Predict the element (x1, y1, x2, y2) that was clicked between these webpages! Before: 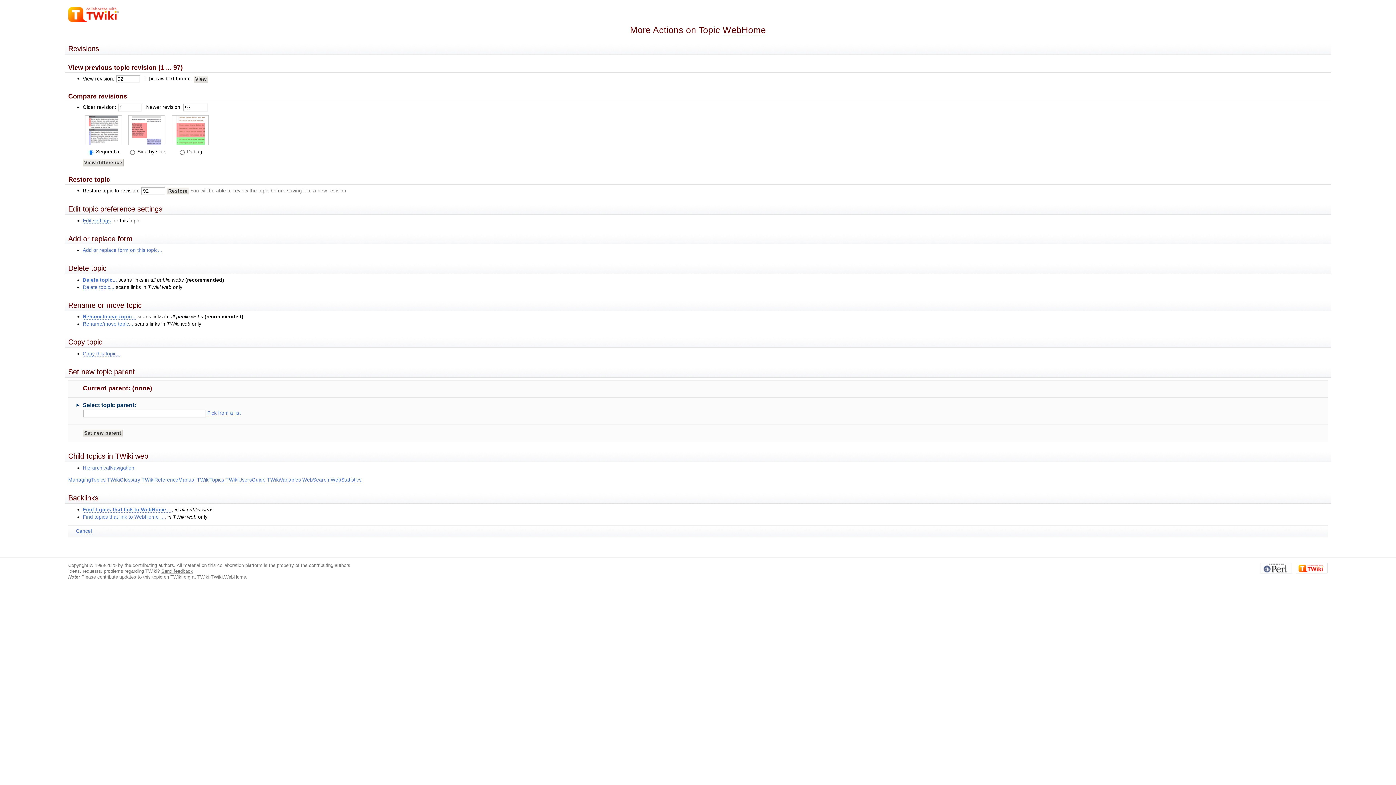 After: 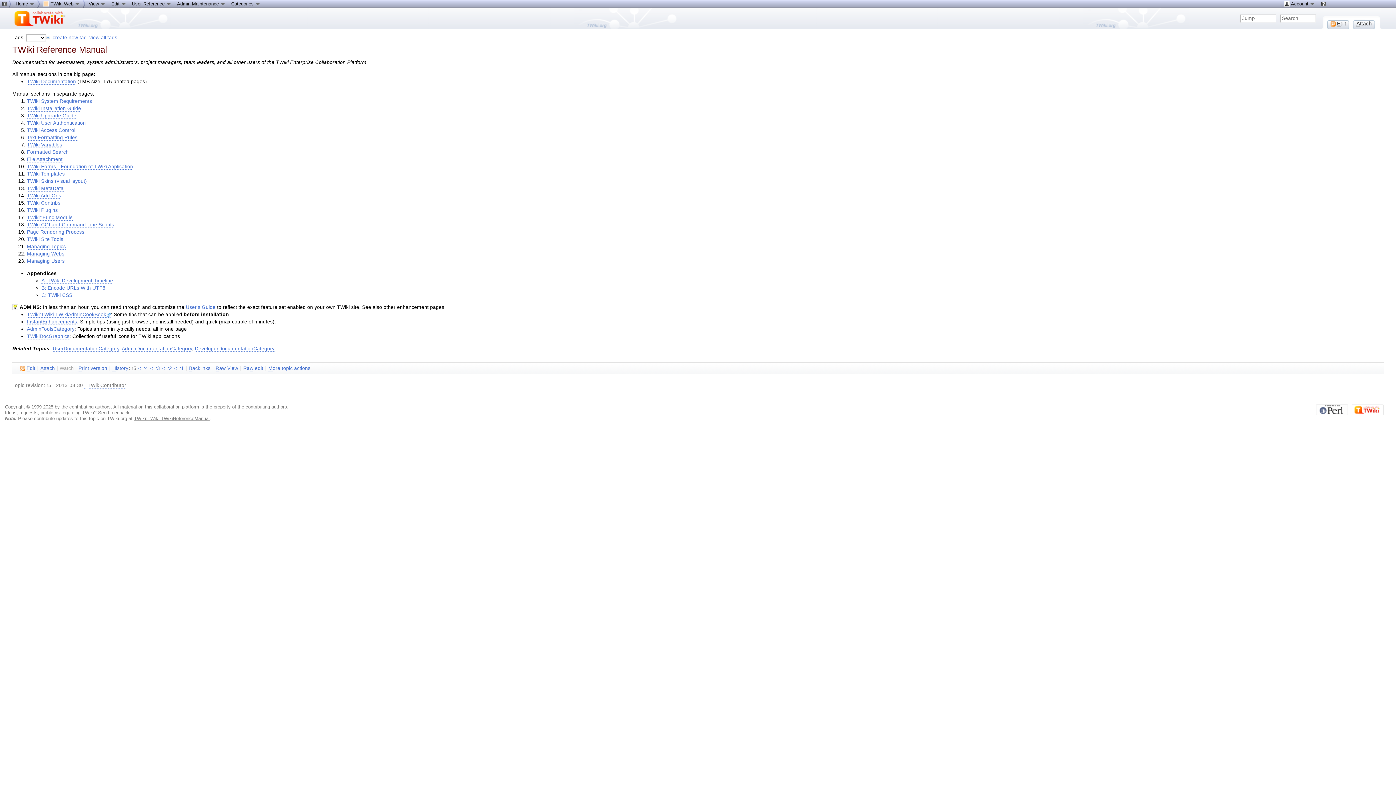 Action: label: TWikiReferenceManual bbox: (141, 477, 195, 483)